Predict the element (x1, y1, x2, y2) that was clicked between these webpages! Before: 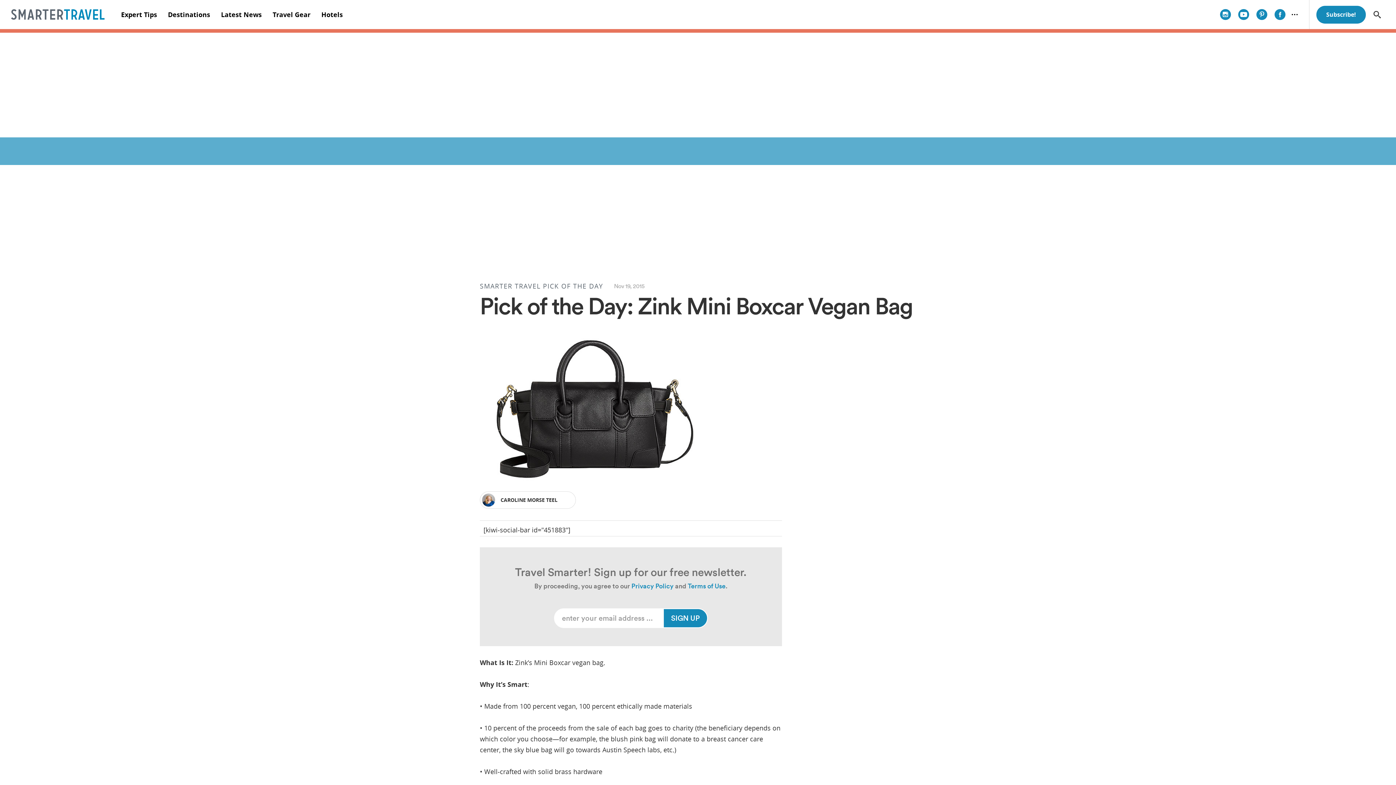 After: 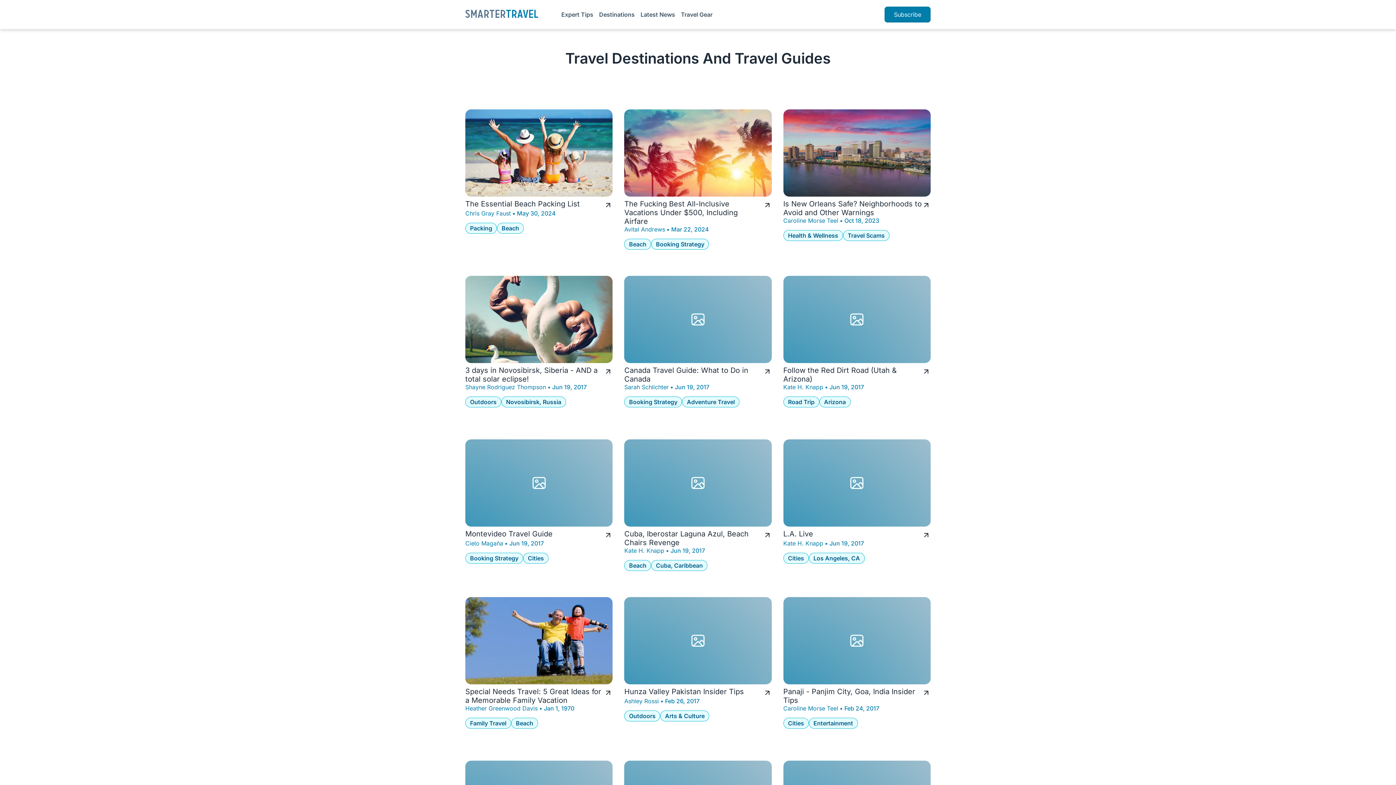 Action: bbox: (162, 0, 215, 29) label: Destinations